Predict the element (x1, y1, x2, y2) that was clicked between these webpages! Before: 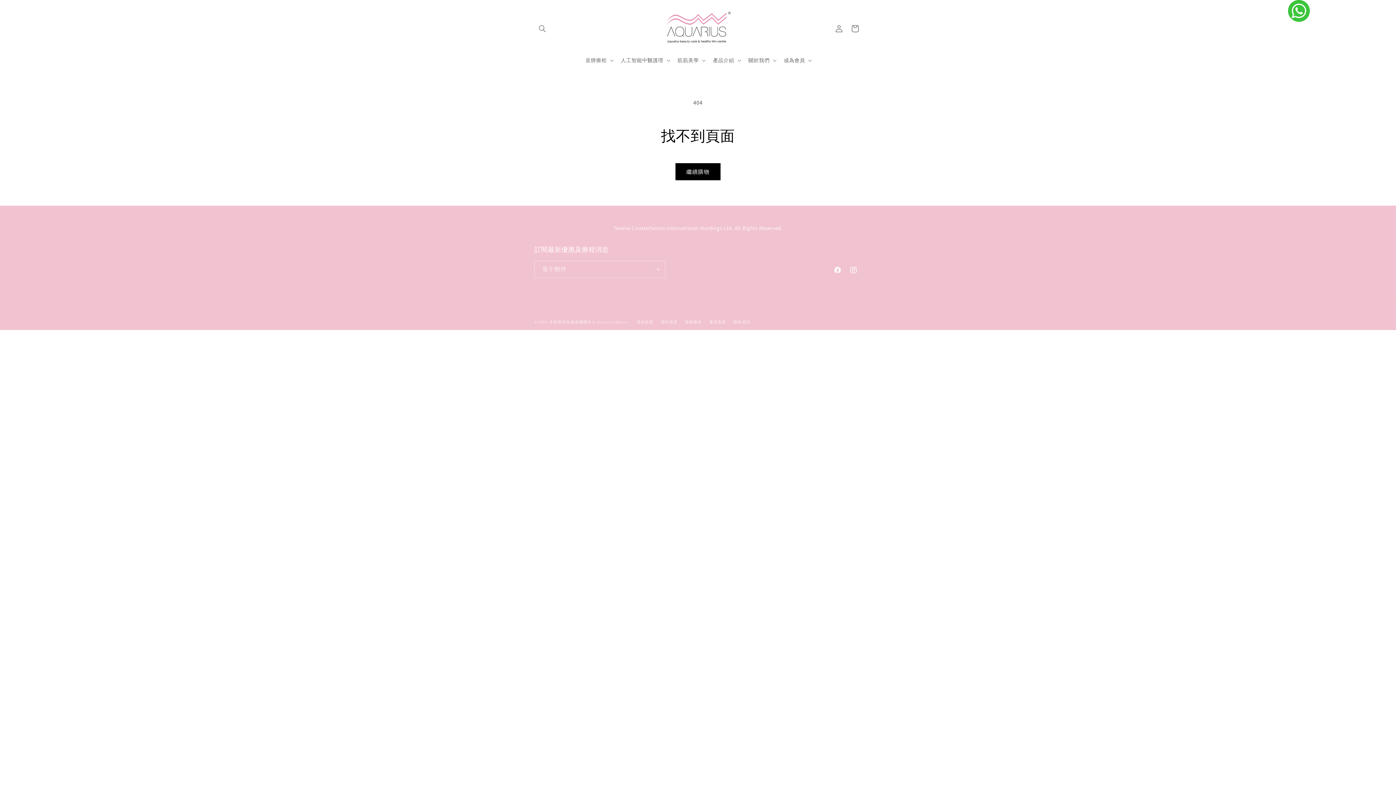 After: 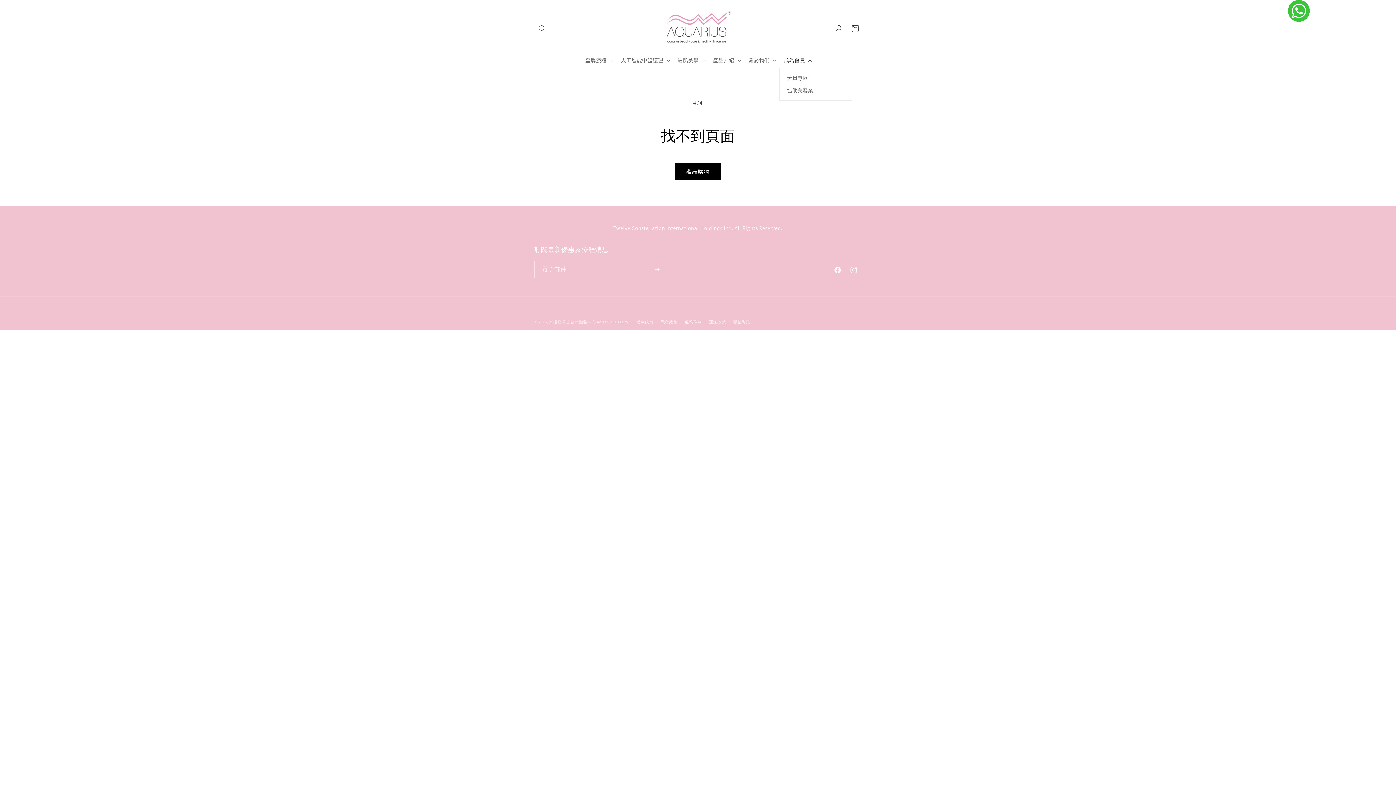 Action: label: 成為會員 bbox: (779, 52, 815, 68)